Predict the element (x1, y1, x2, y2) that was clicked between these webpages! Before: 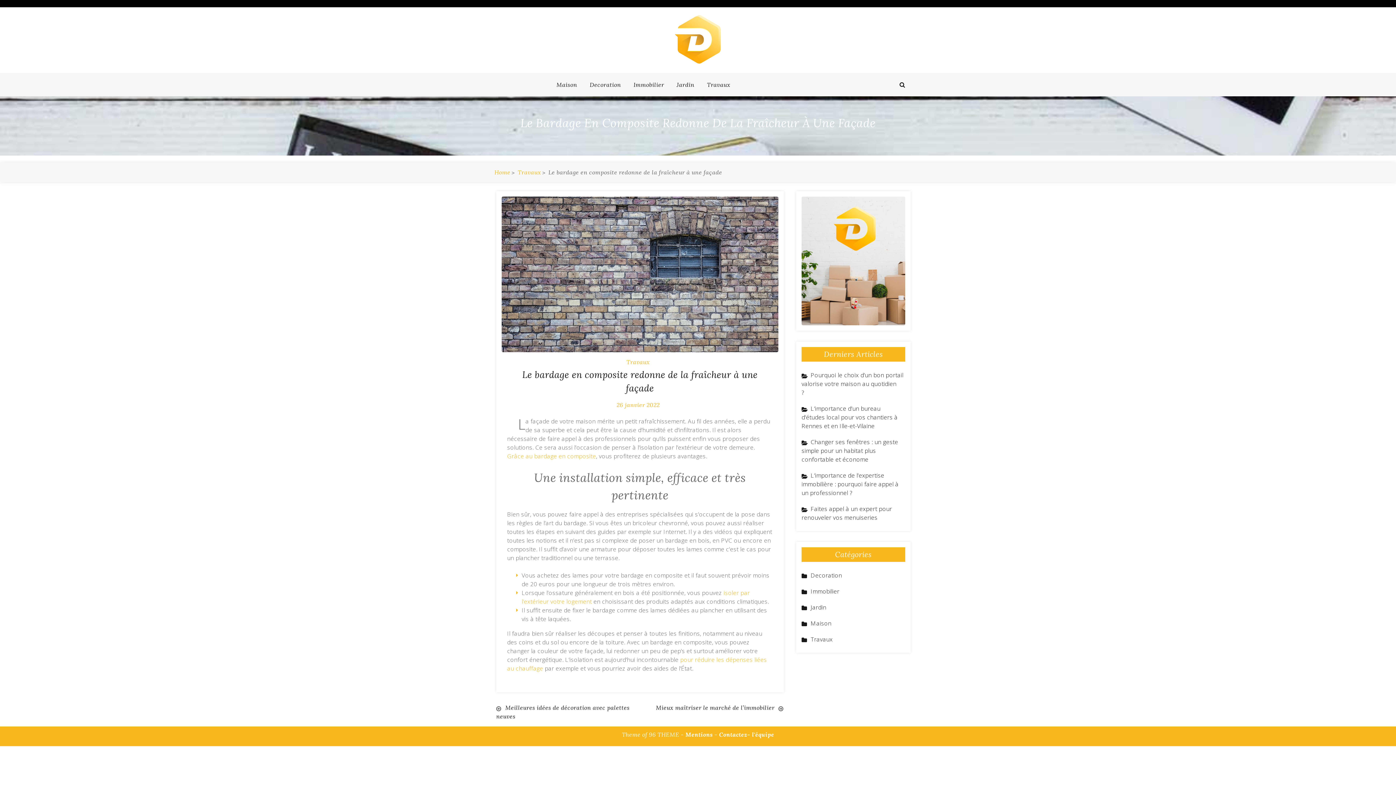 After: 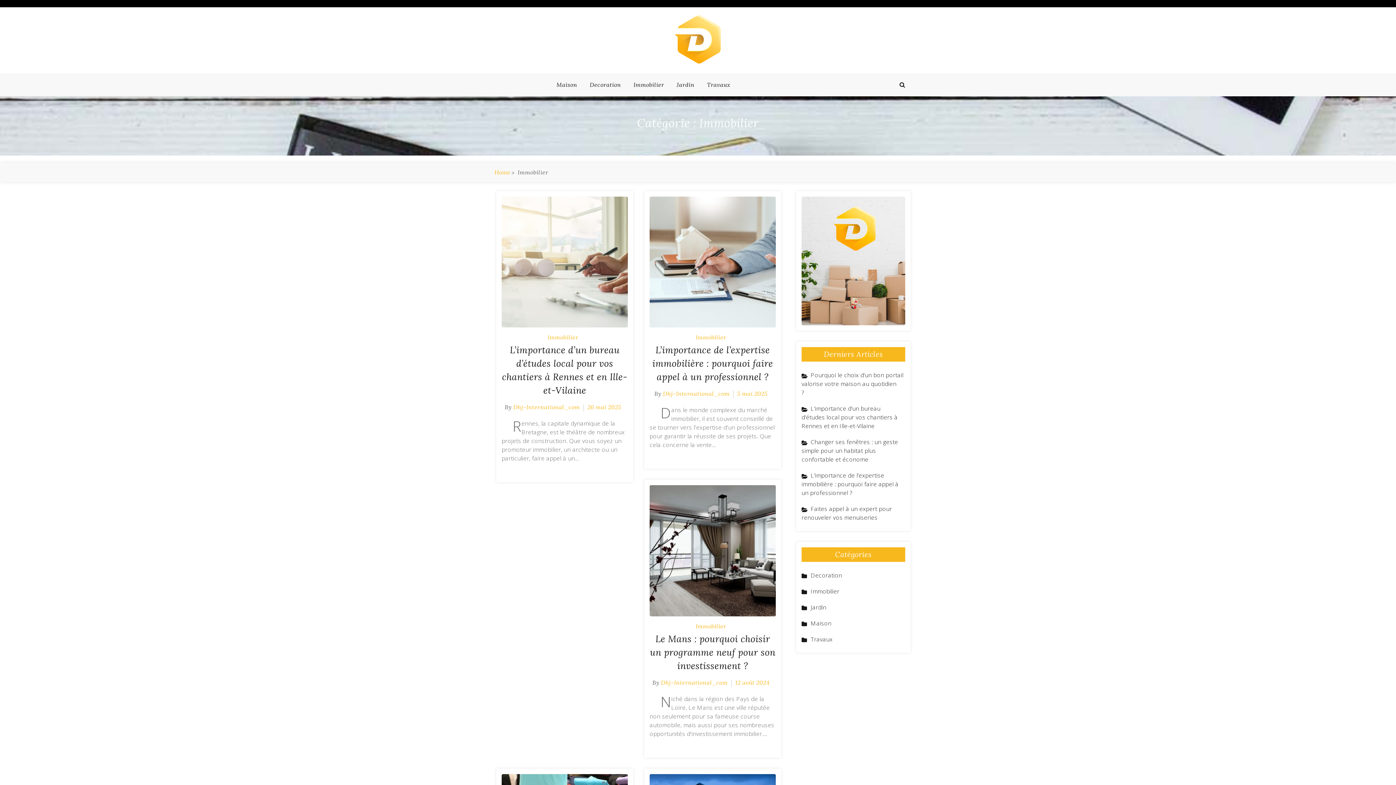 Action: label: Immobilier bbox: (801, 587, 848, 595)